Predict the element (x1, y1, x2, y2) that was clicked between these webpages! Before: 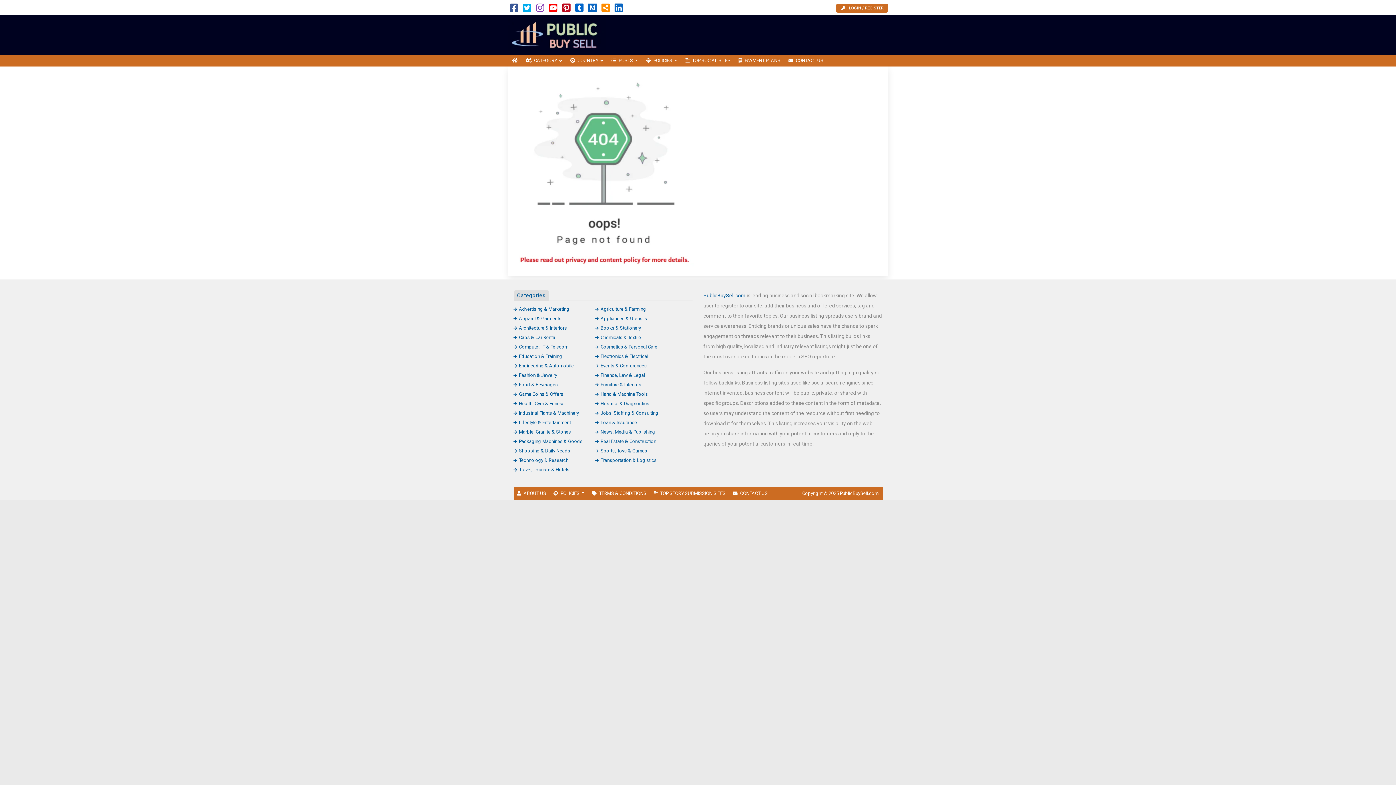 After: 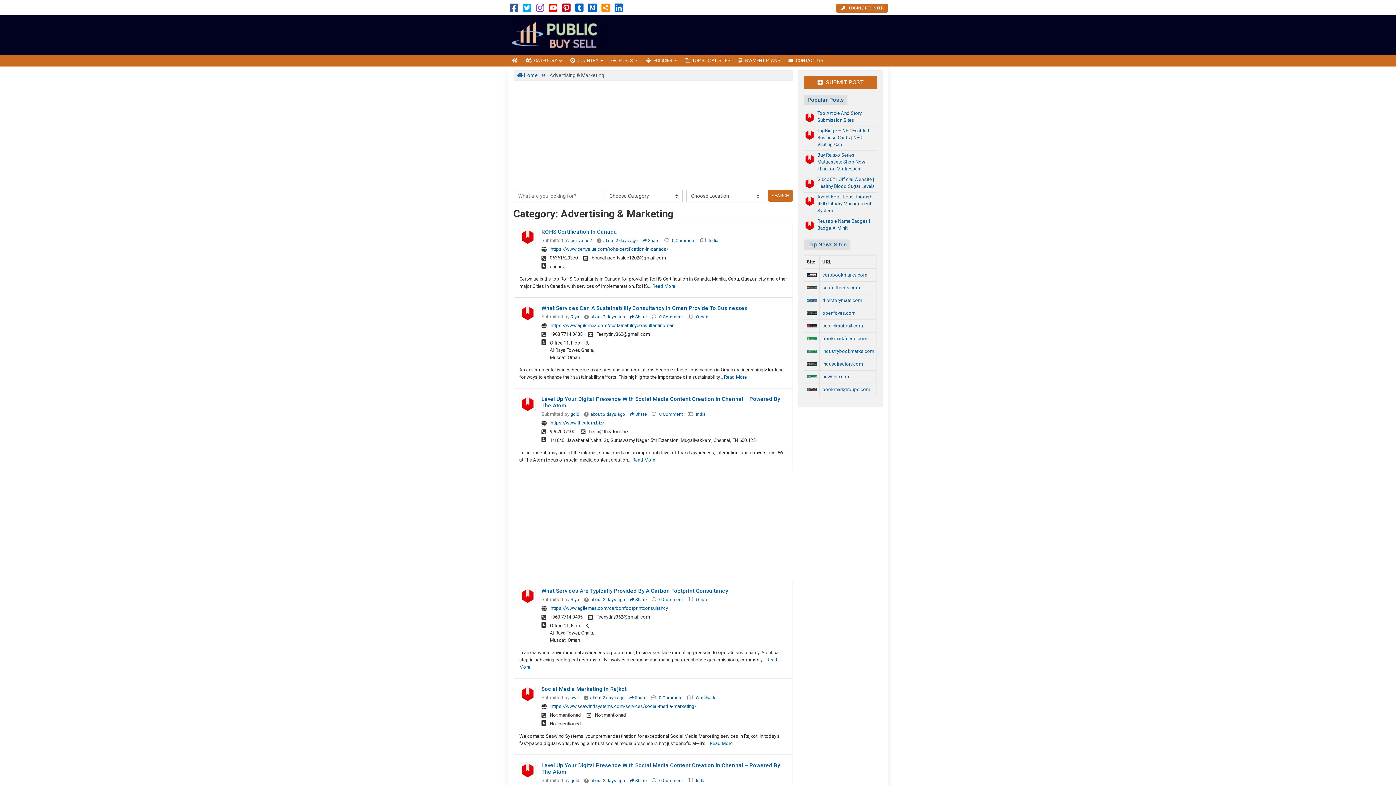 Action: label: Advertising & Marketing bbox: (513, 306, 569, 311)